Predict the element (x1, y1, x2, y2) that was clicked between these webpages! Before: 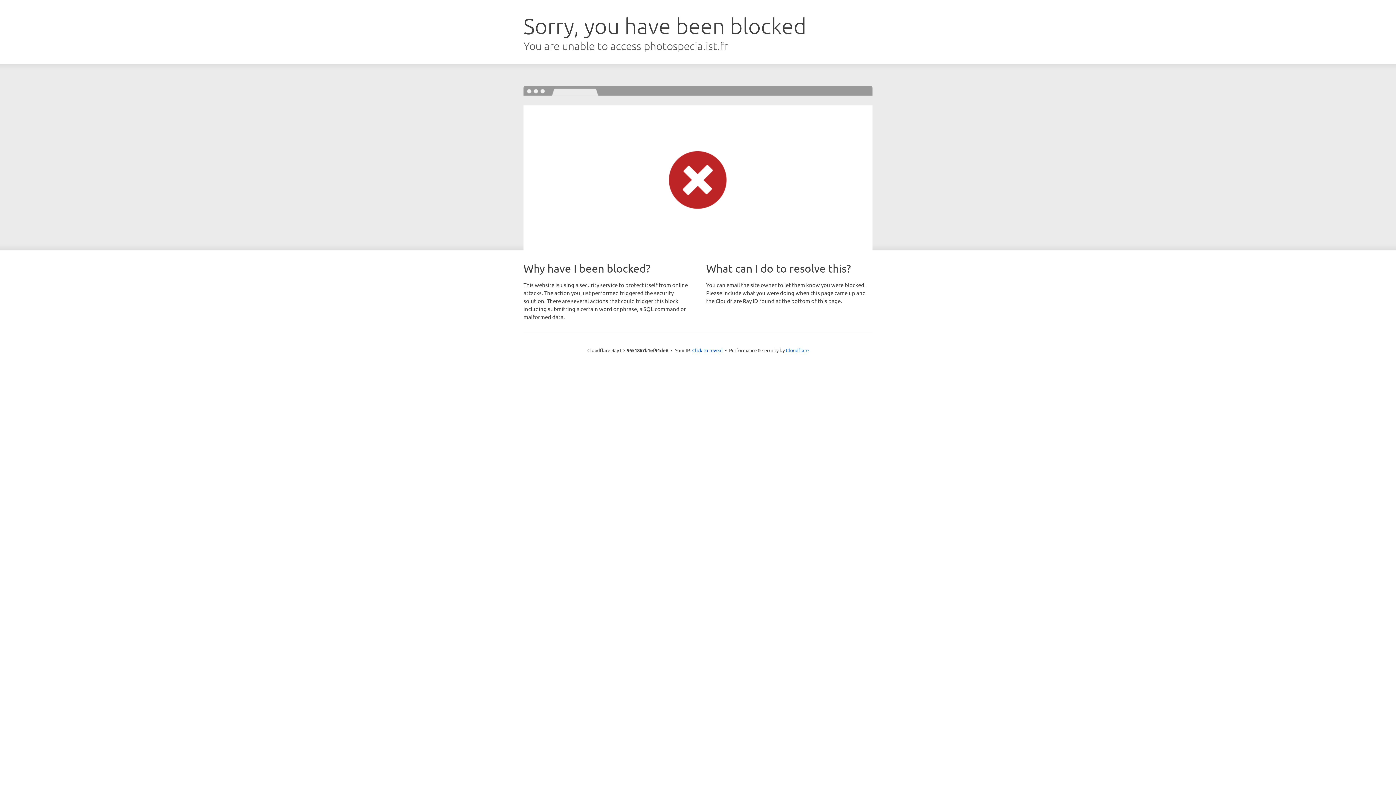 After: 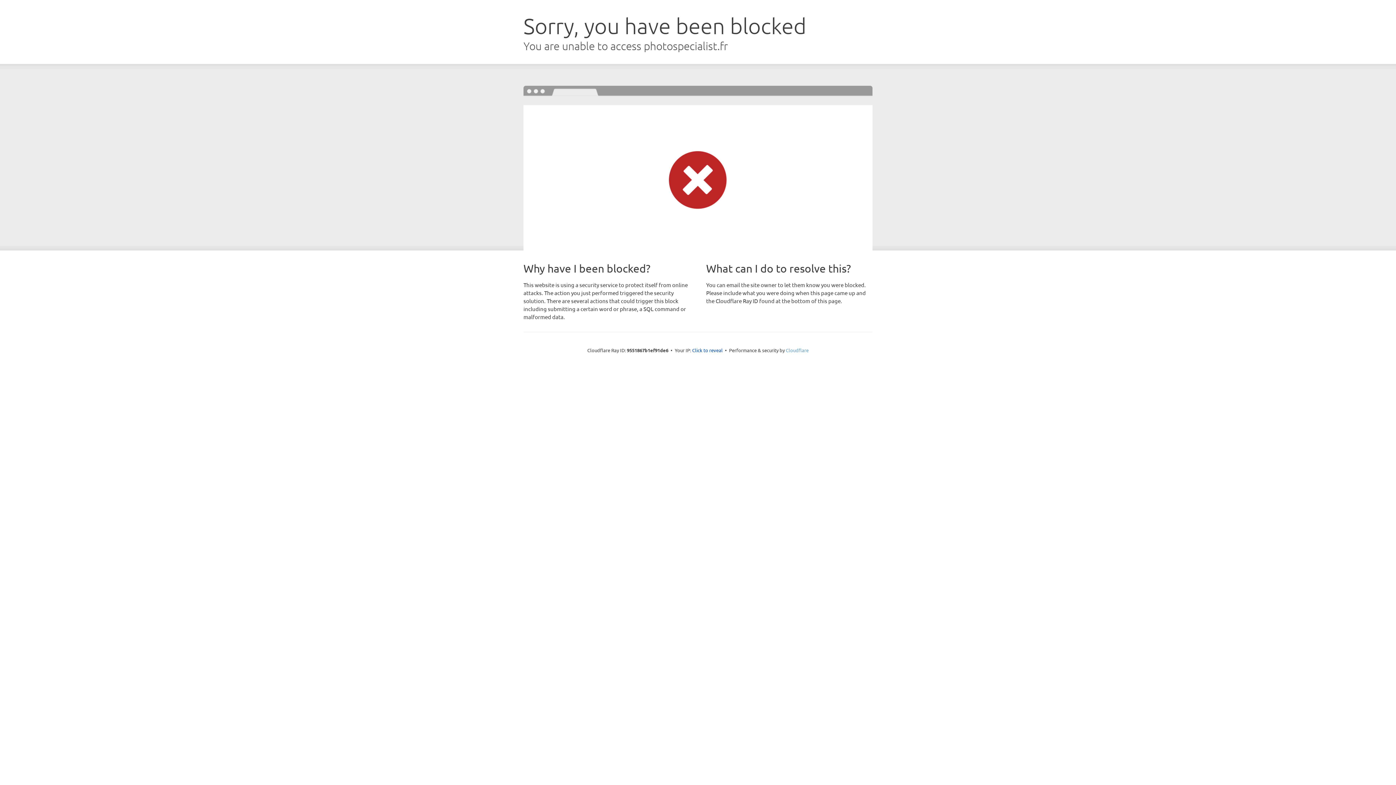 Action: bbox: (786, 347, 808, 353) label: Cloudflare